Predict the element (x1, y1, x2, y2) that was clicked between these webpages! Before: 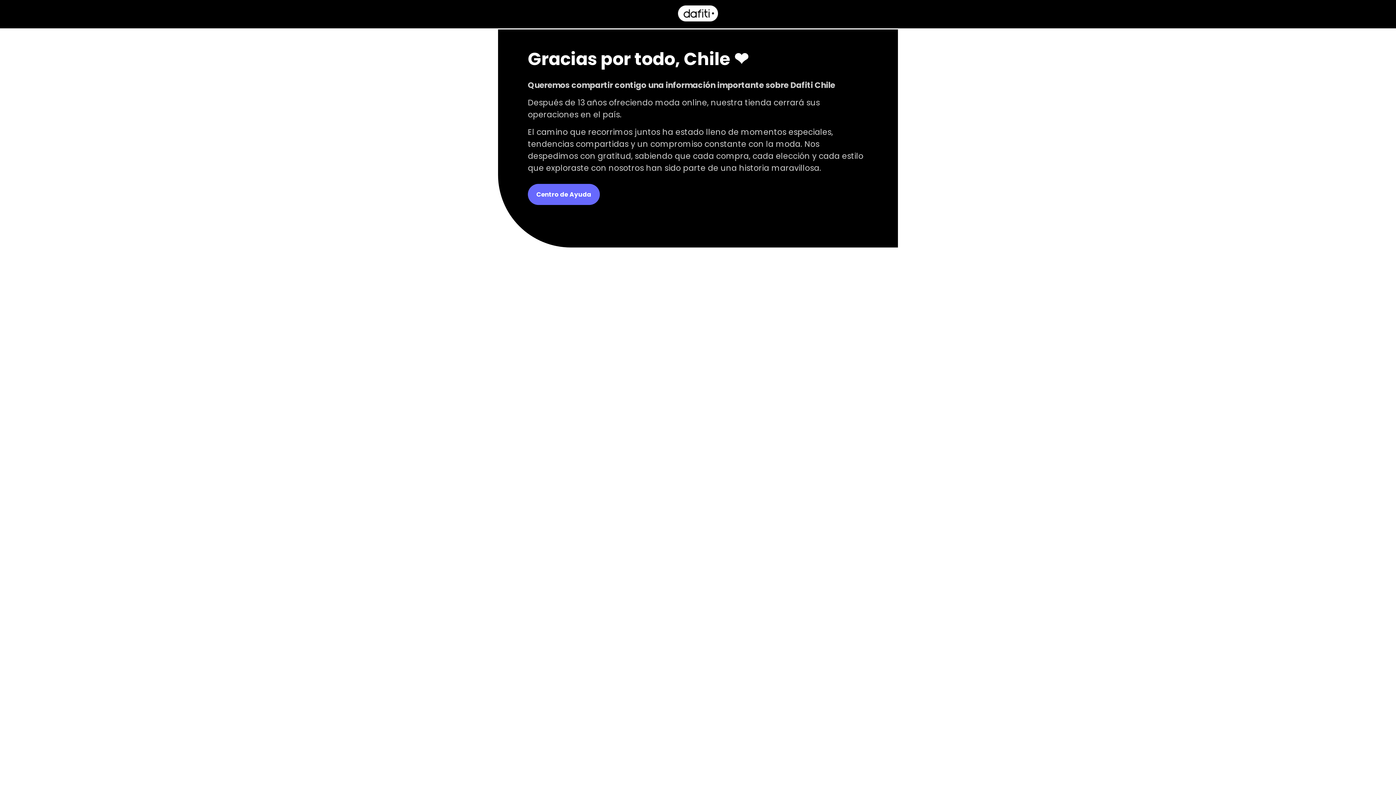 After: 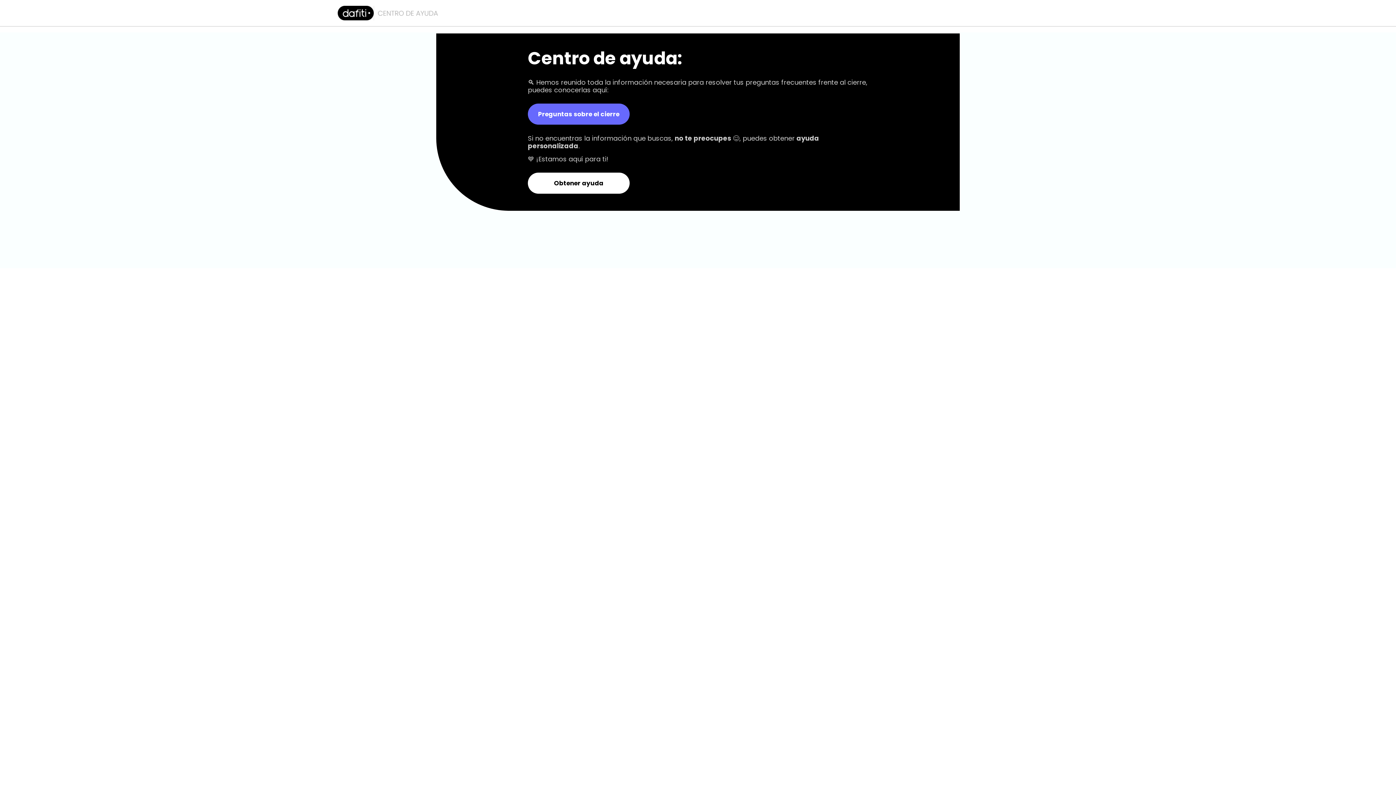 Action: bbox: (528, 183, 600, 204) label: Centro de Ayuda